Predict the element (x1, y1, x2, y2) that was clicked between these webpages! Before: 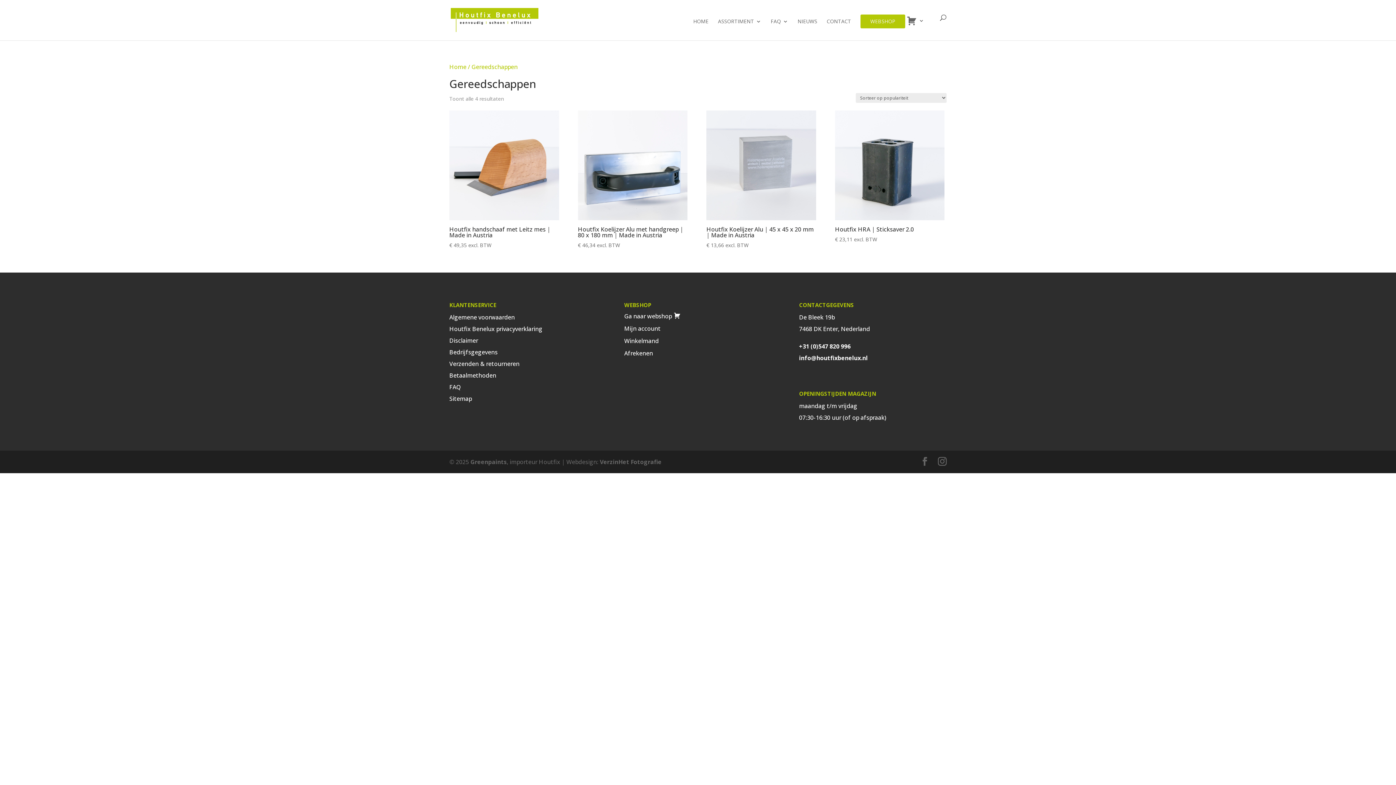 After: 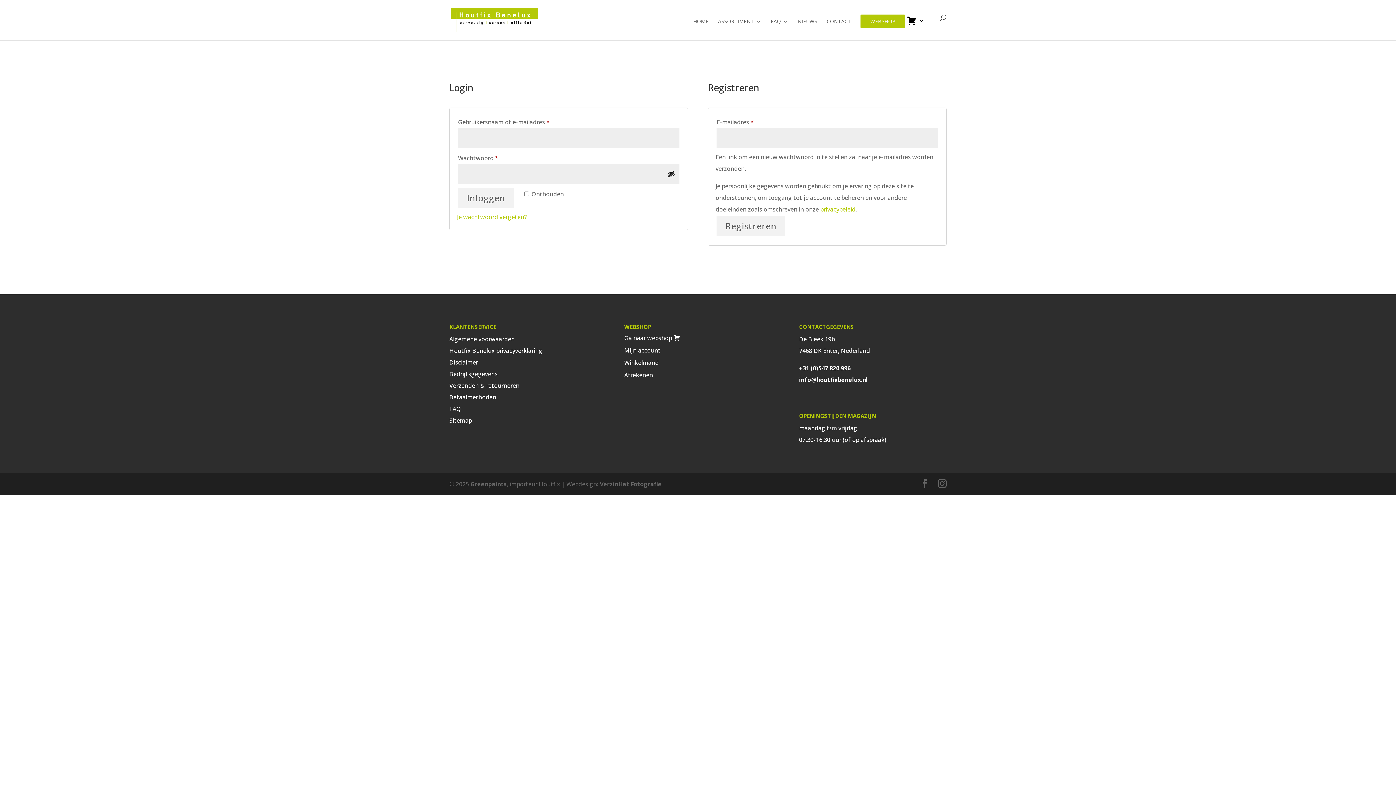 Action: label: Mijn account bbox: (624, 324, 660, 332)